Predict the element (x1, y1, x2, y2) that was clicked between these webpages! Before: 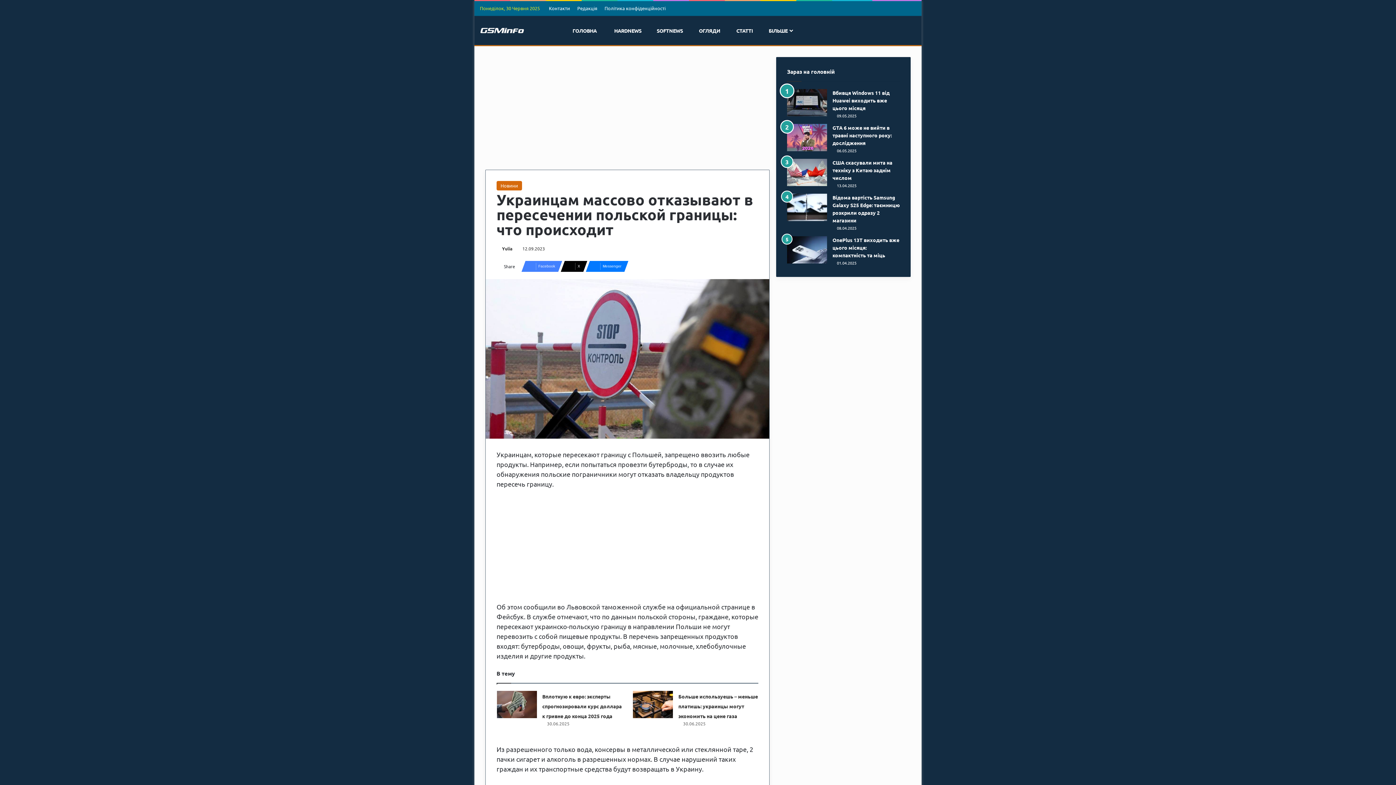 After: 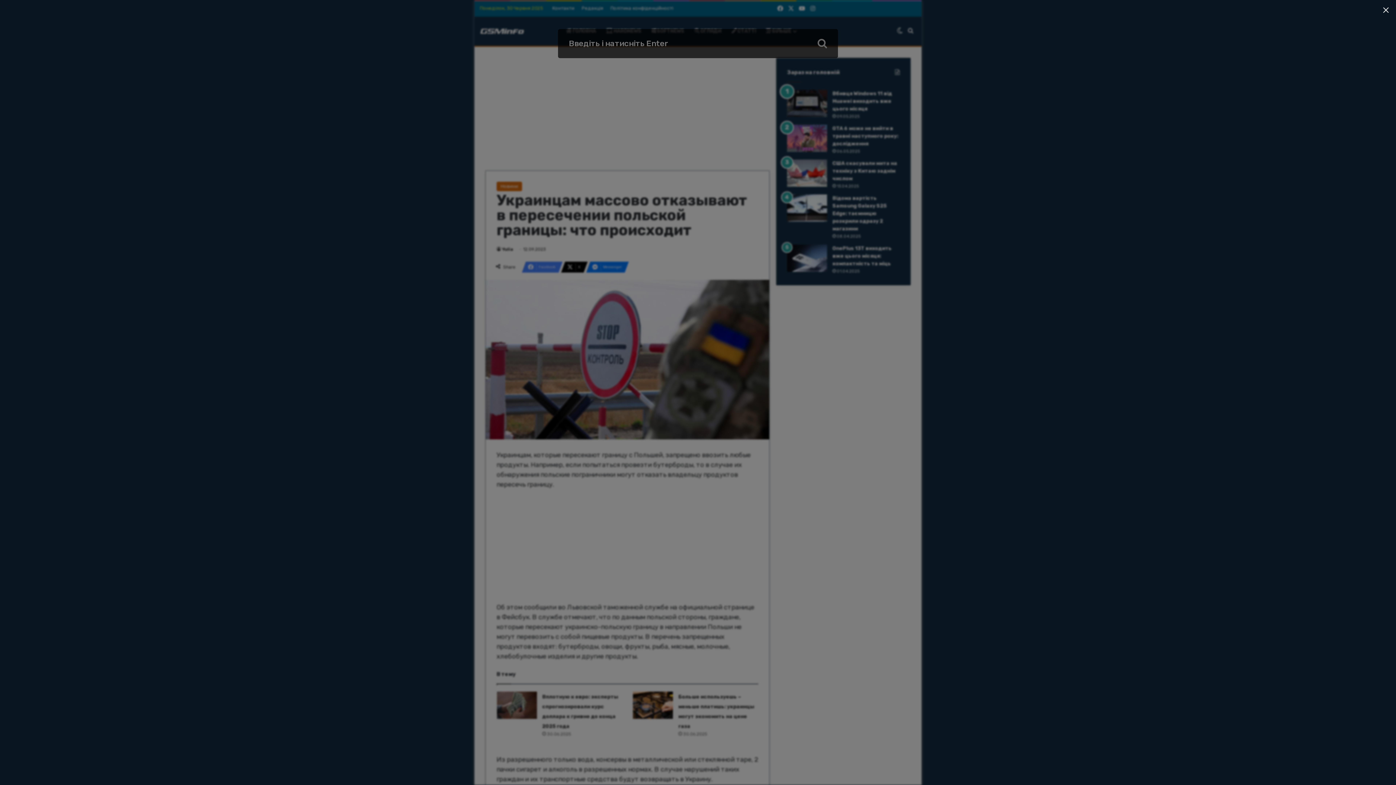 Action: label: Пошук bbox: (905, 16, 916, 45)